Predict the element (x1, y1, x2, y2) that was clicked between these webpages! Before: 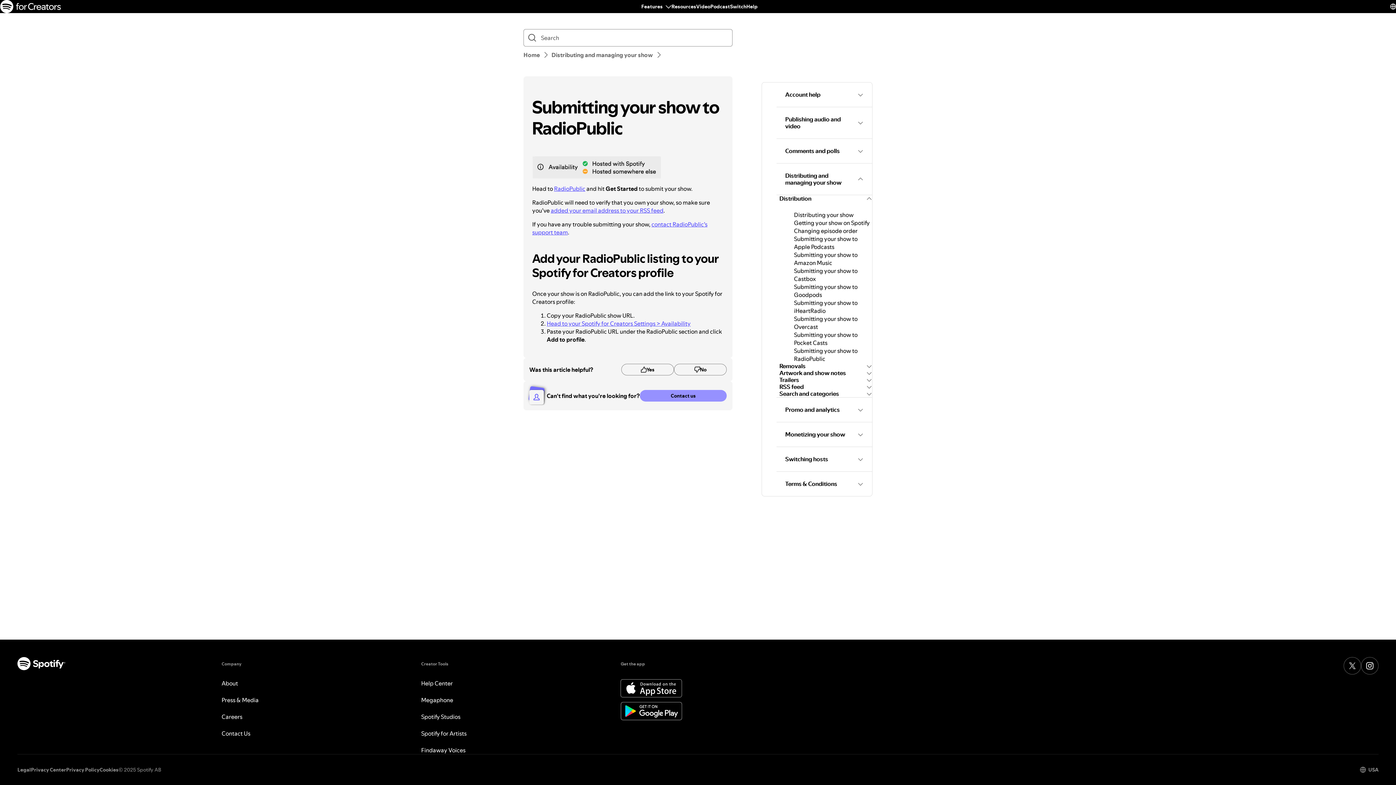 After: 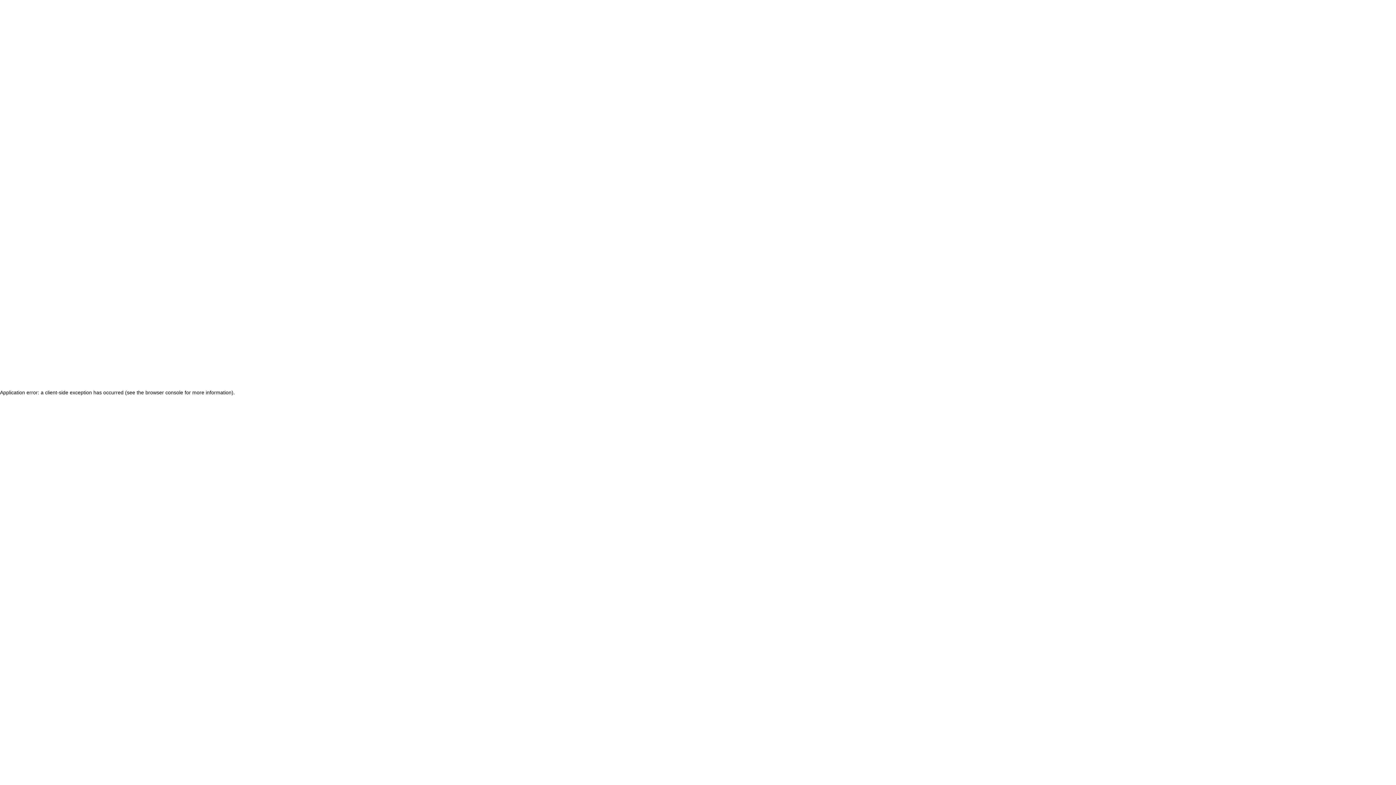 Action: bbox: (730, 2, 746, 10) label: Switch